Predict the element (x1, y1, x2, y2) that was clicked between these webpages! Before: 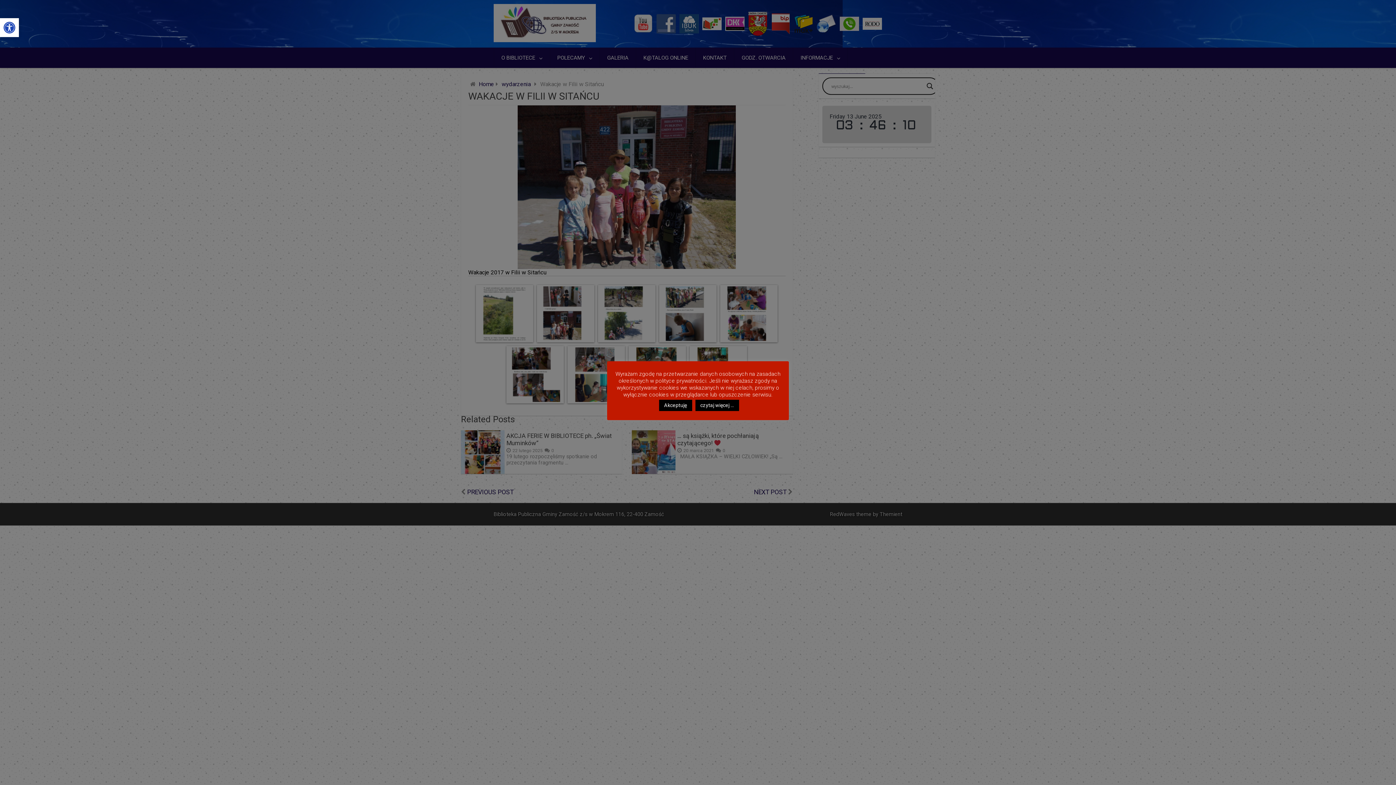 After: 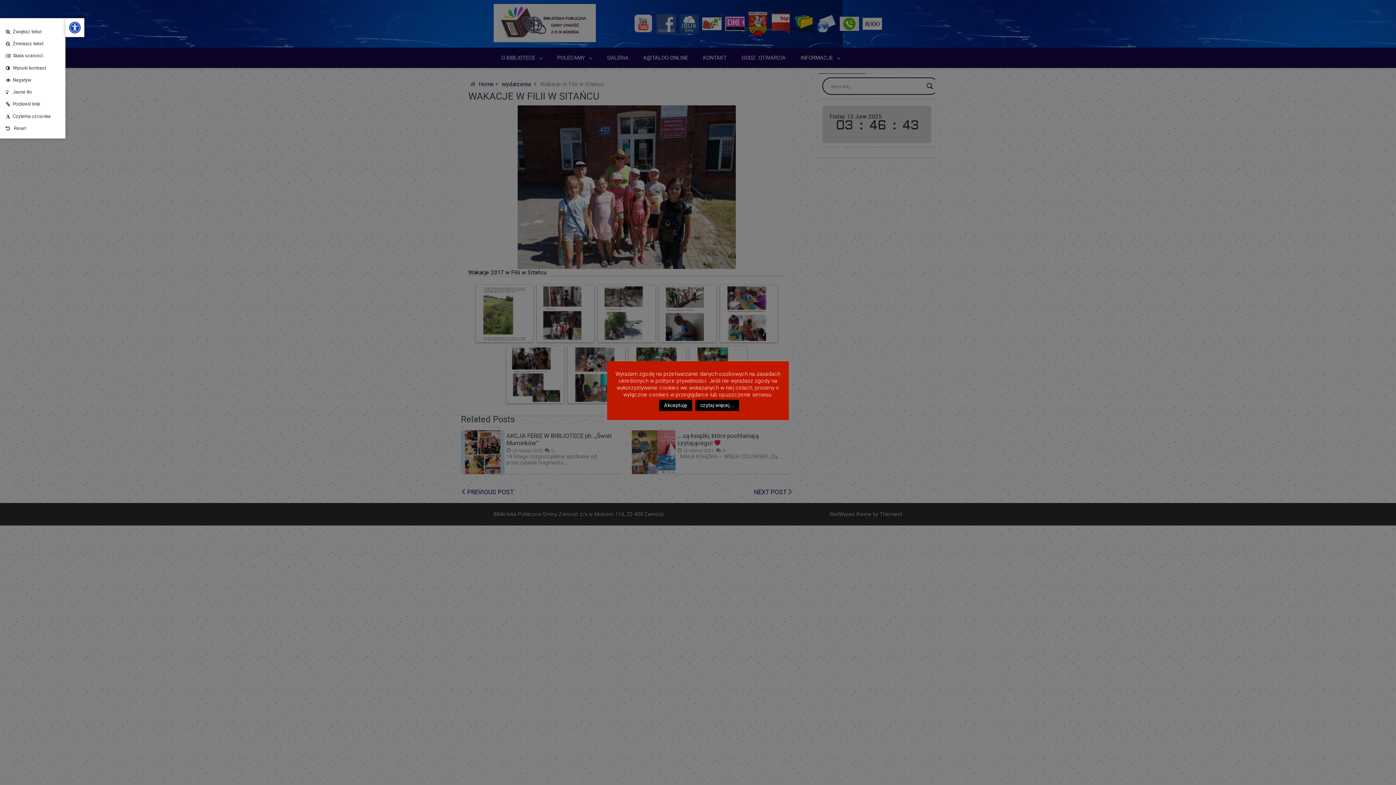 Action: bbox: (0, 18, 18, 37) label: Open toolbar